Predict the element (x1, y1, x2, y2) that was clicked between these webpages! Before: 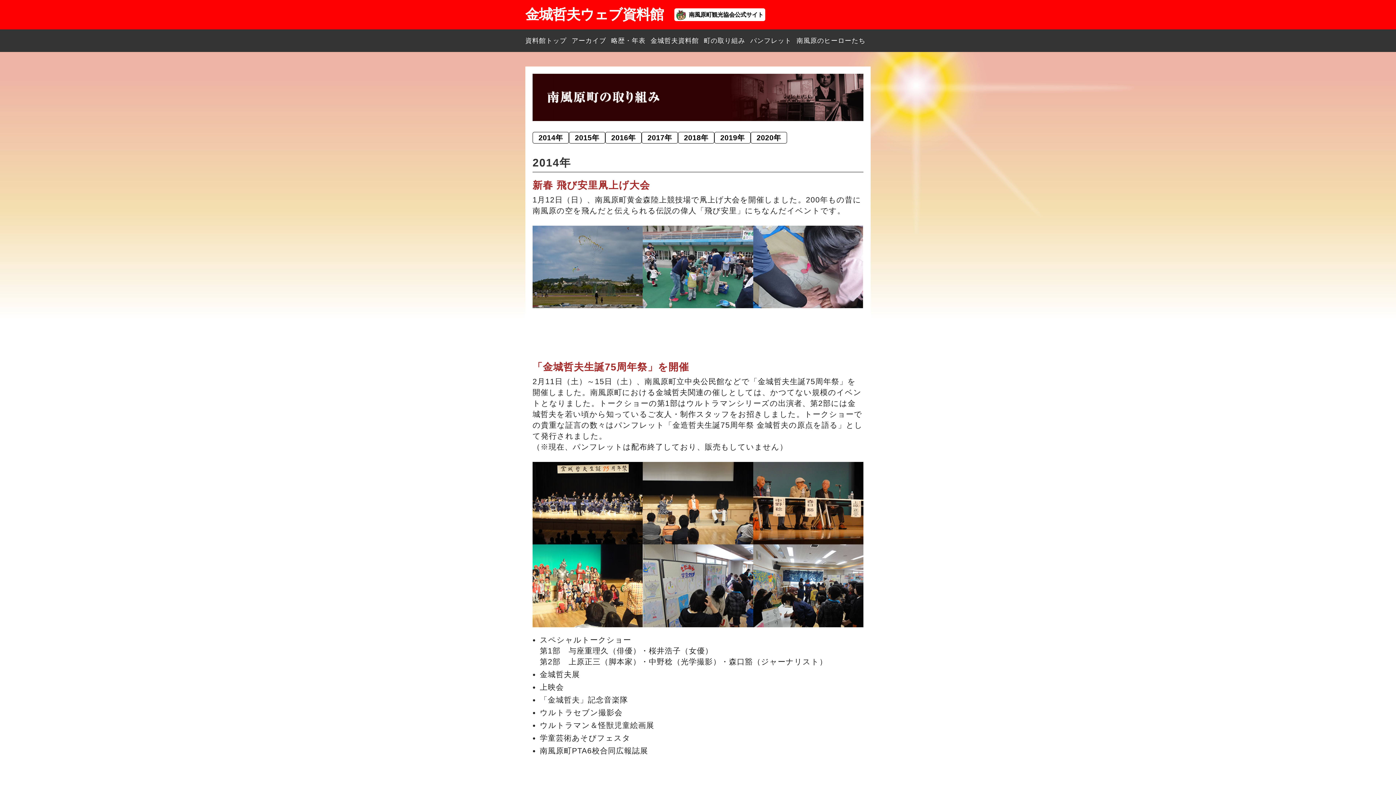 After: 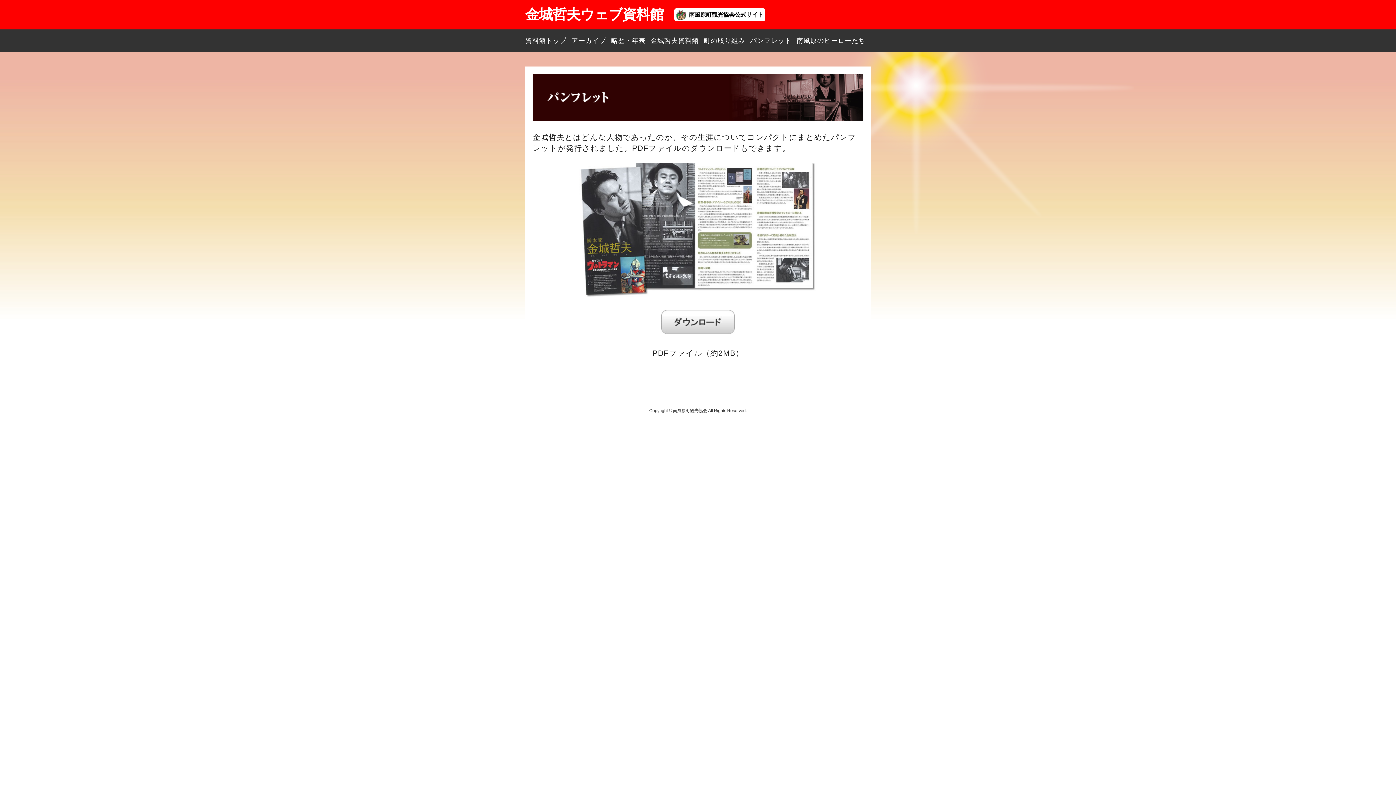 Action: label: パンフレット bbox: (750, 37, 791, 44)